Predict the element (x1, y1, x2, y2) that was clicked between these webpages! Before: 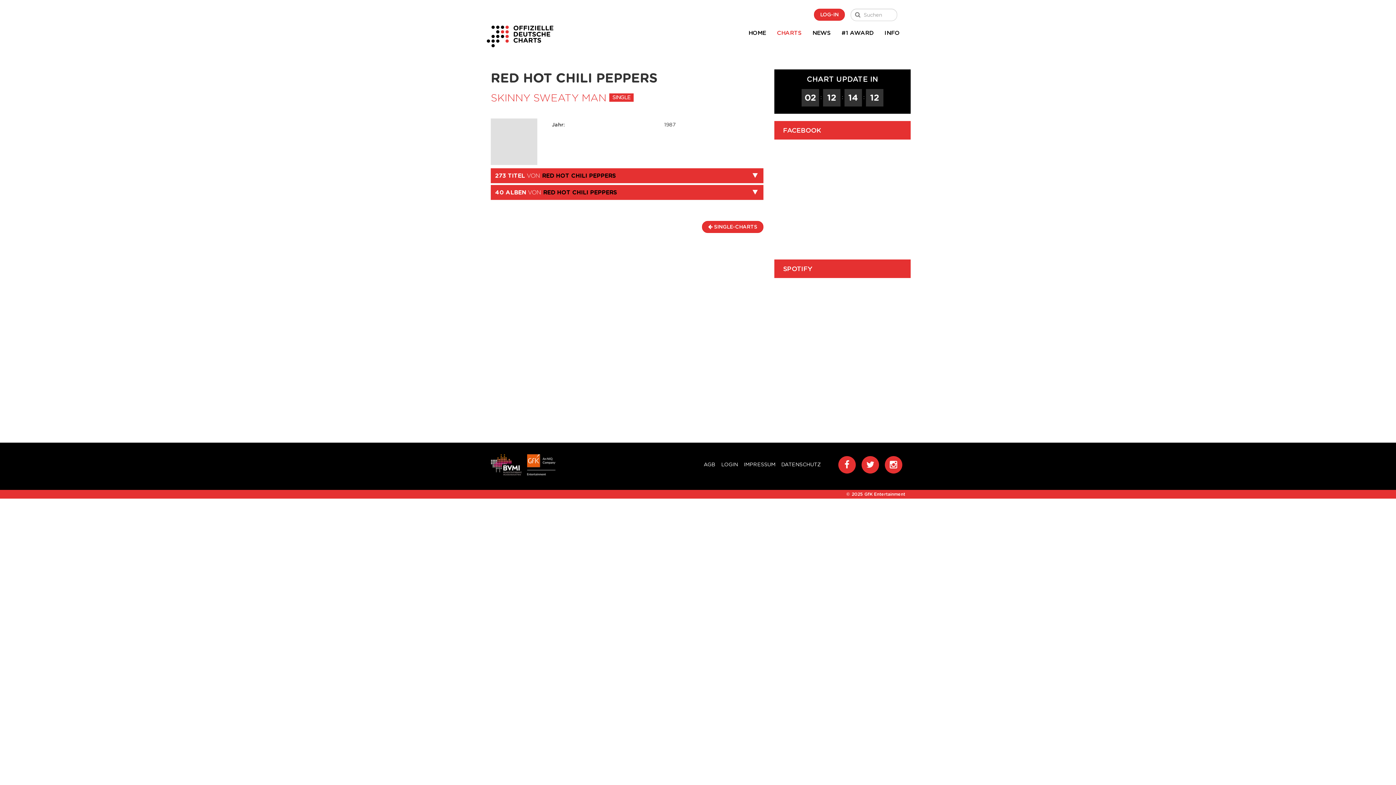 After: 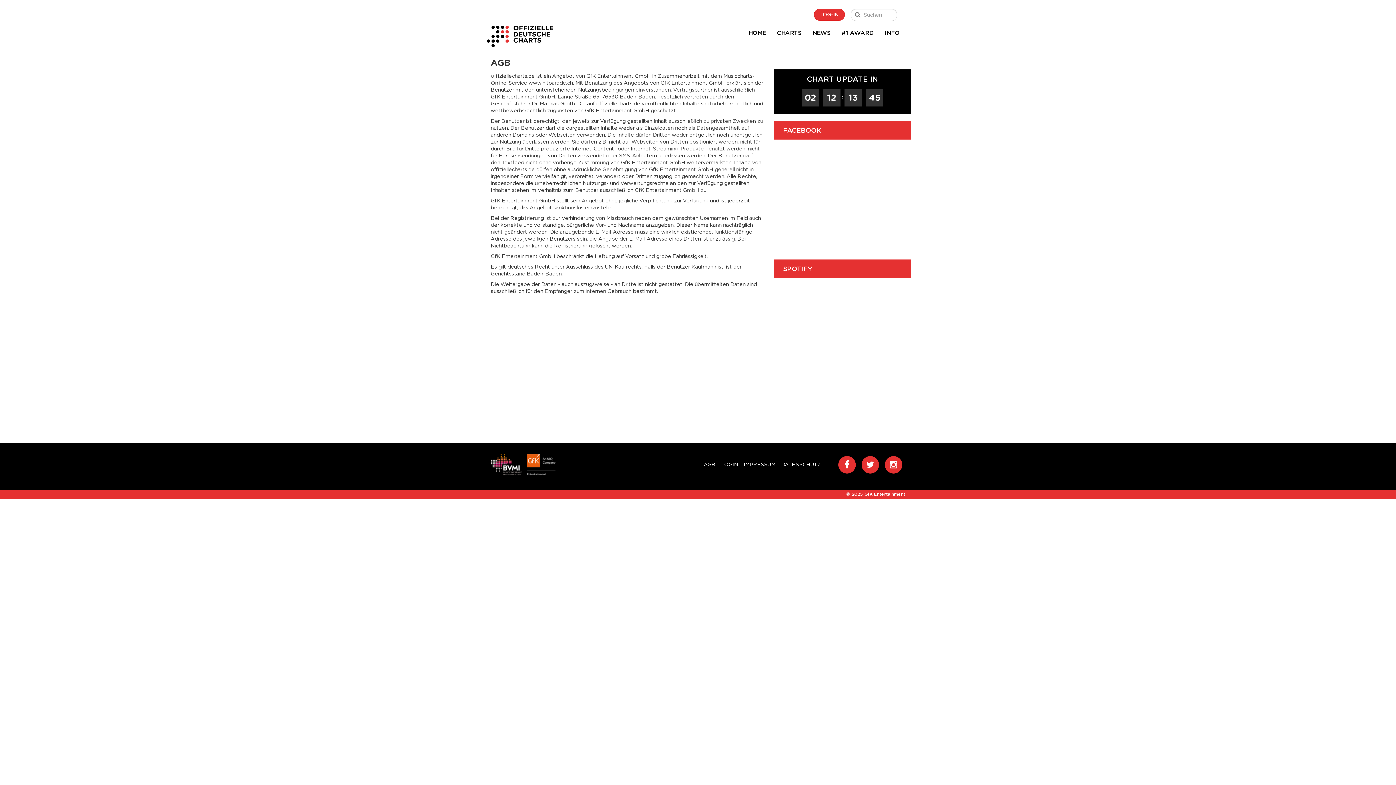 Action: bbox: (704, 461, 715, 467) label: AGB